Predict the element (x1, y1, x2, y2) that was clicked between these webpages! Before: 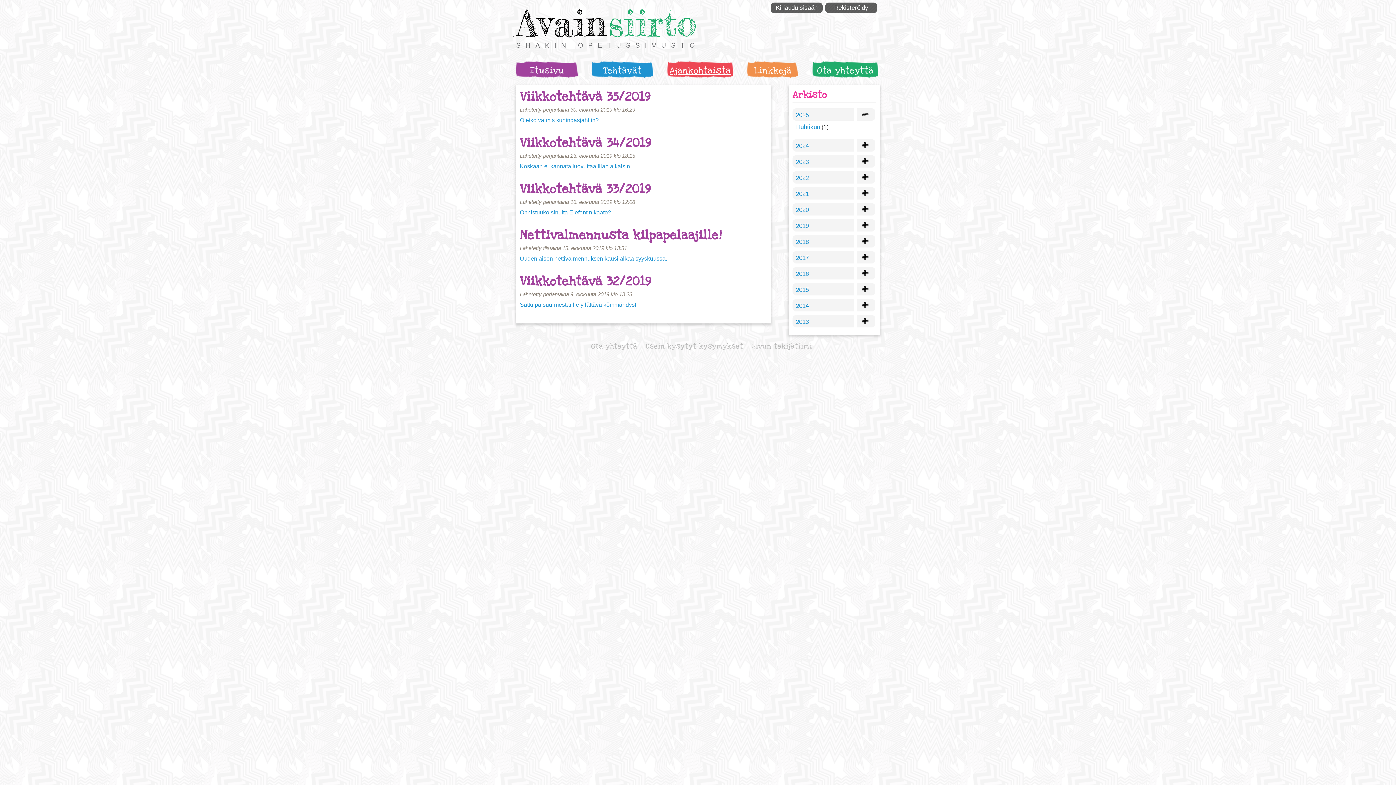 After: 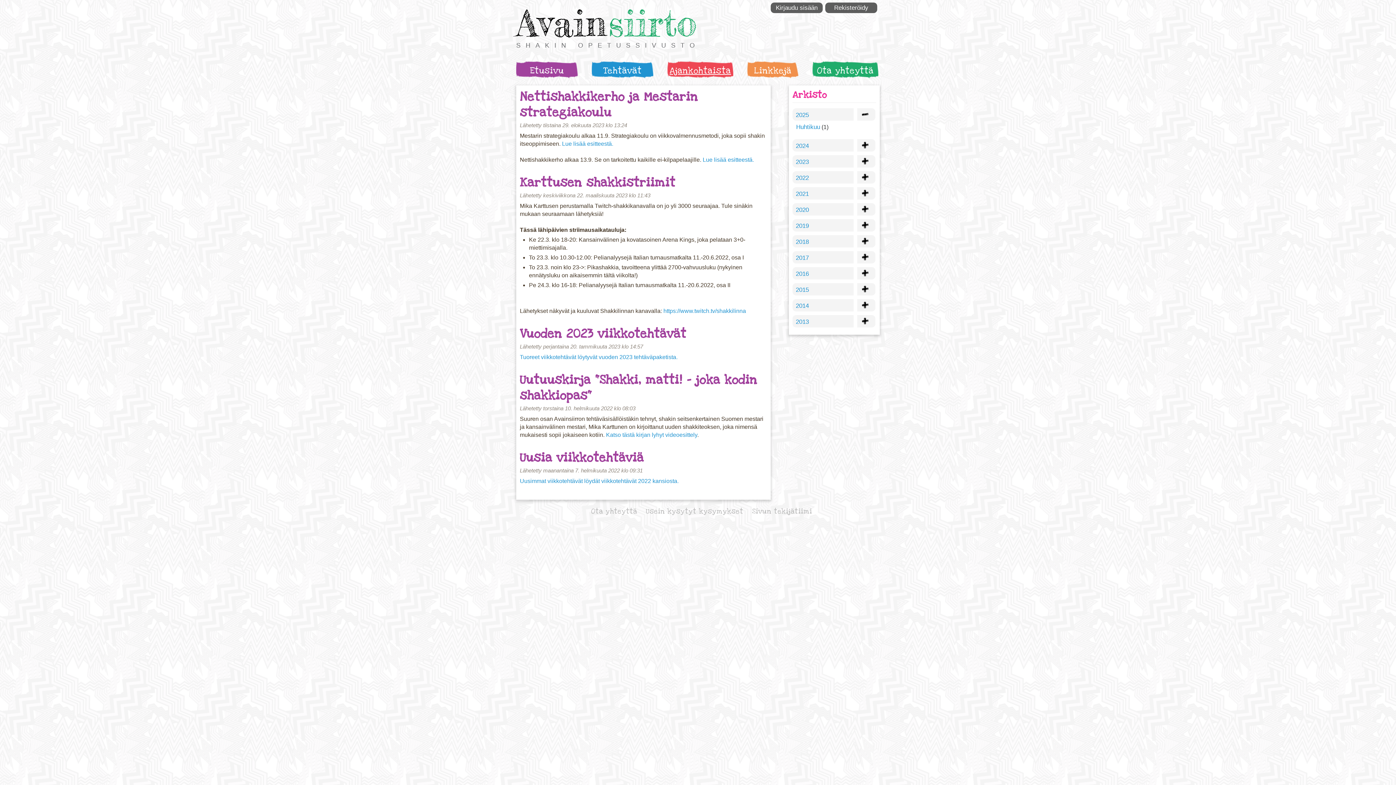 Action: label: 2022 bbox: (792, 171, 853, 183)